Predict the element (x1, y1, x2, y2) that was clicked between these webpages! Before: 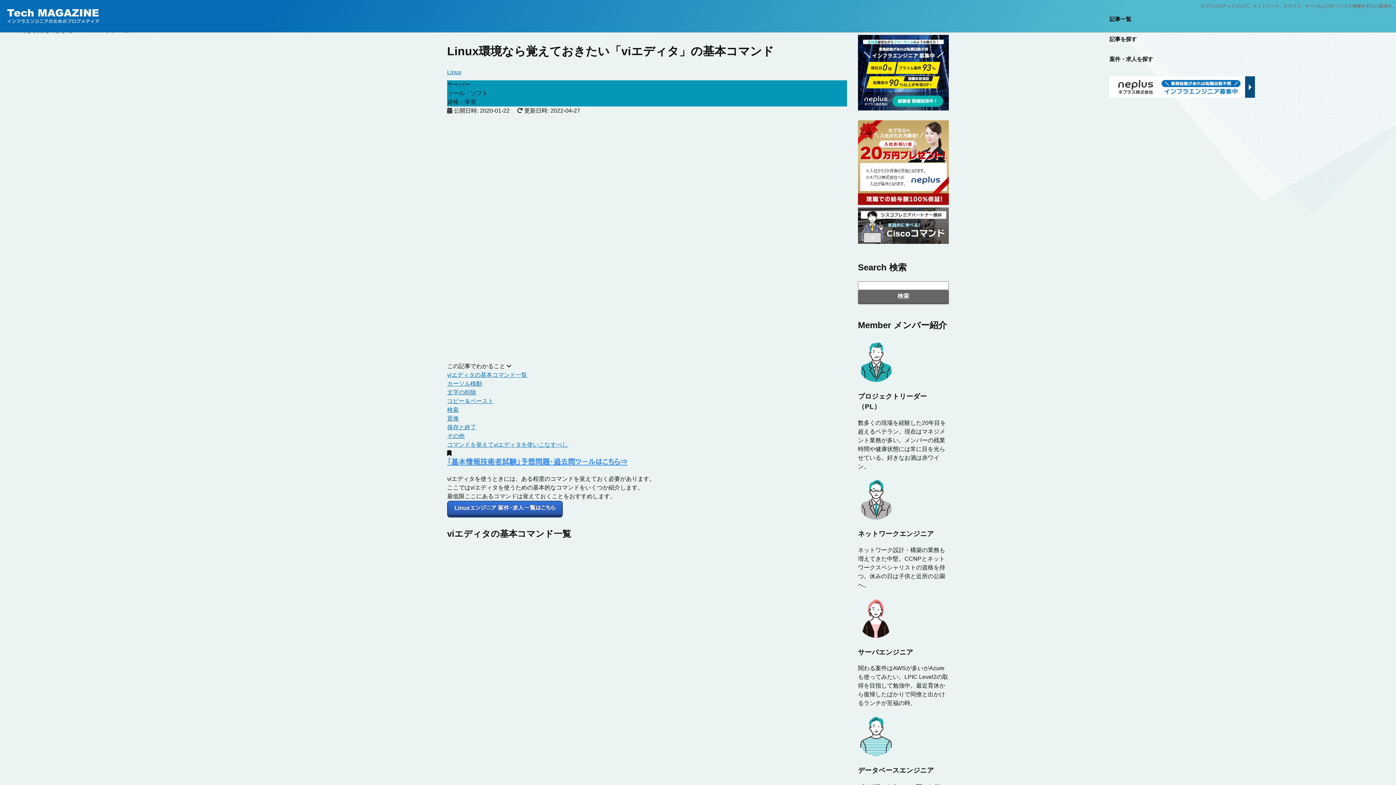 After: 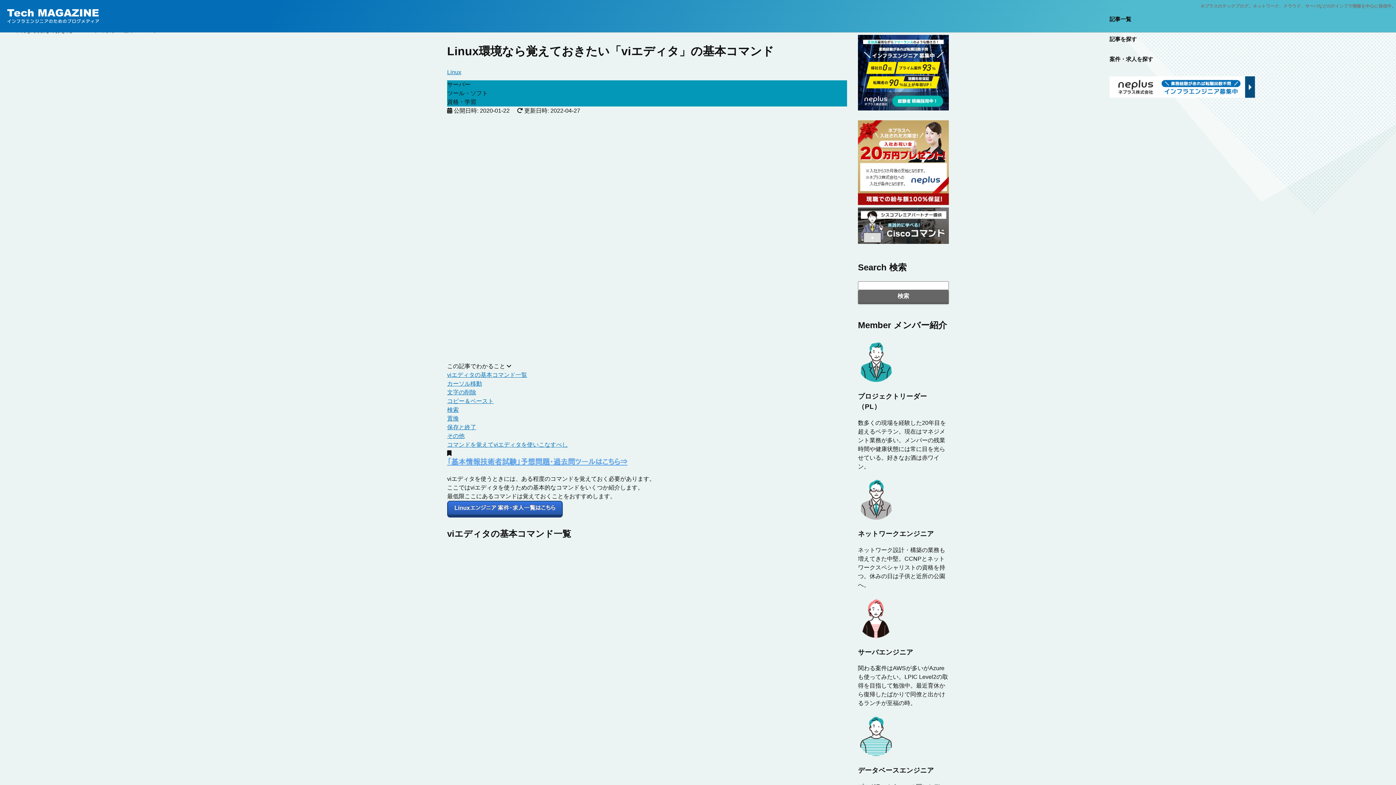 Action: bbox: (447, 461, 627, 467)